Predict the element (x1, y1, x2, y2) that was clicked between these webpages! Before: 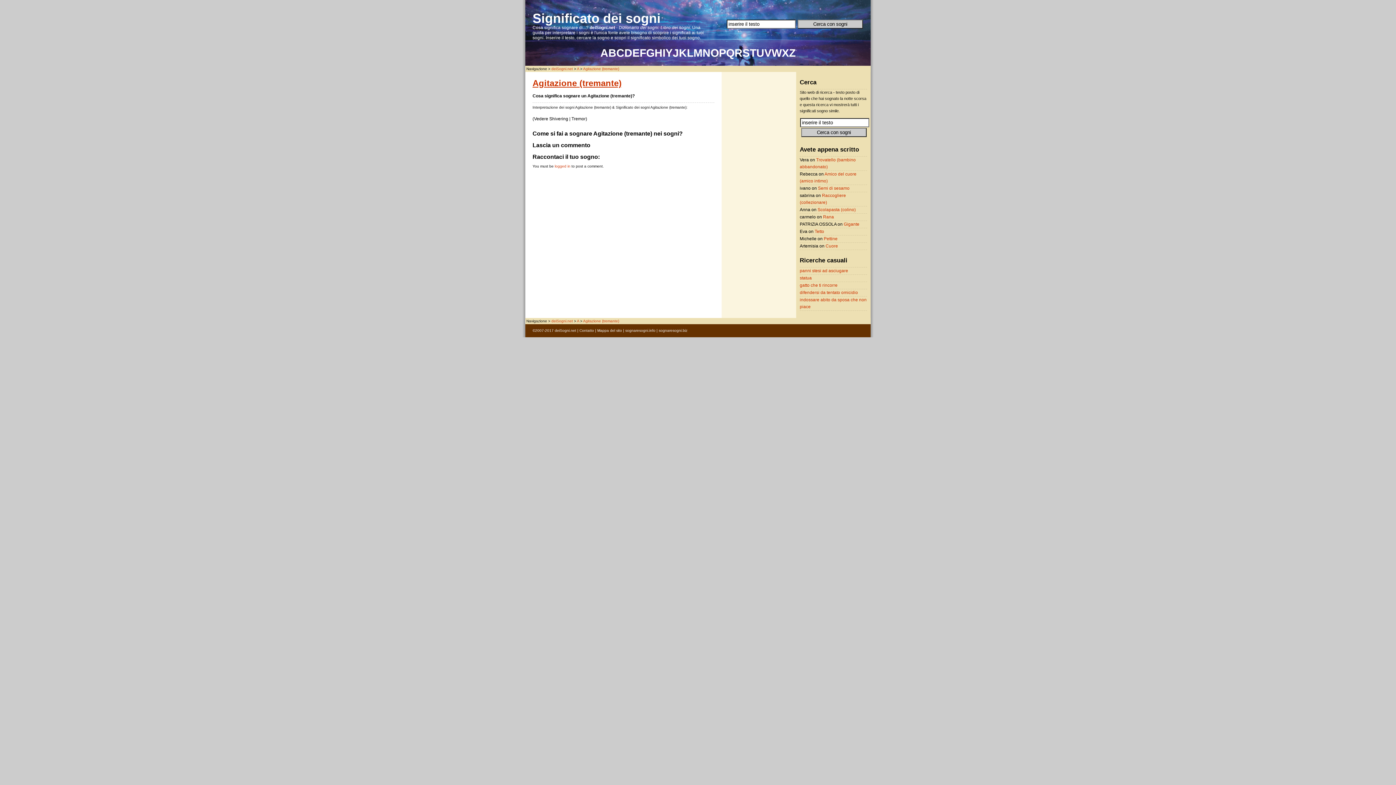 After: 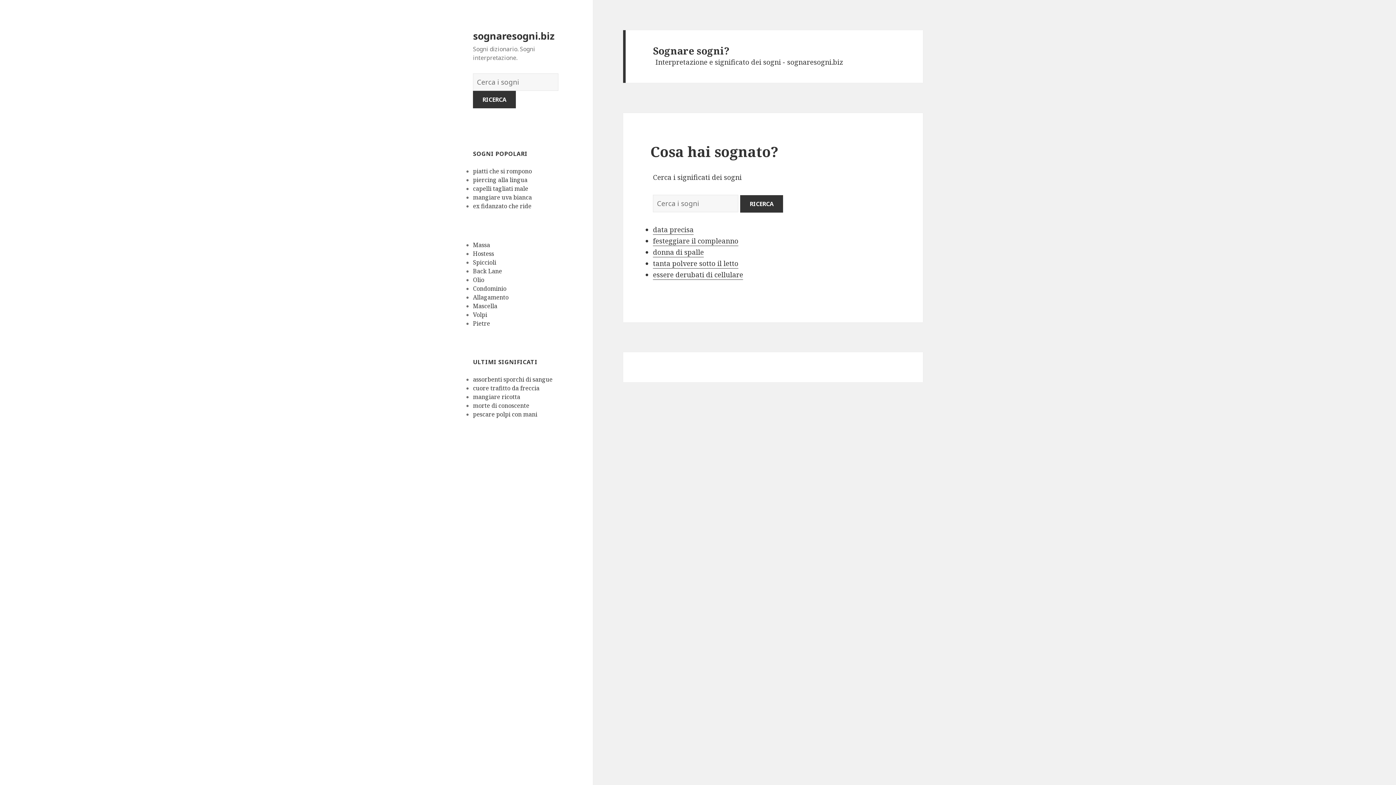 Action: label: sognaresogni.biz bbox: (658, 328, 687, 332)